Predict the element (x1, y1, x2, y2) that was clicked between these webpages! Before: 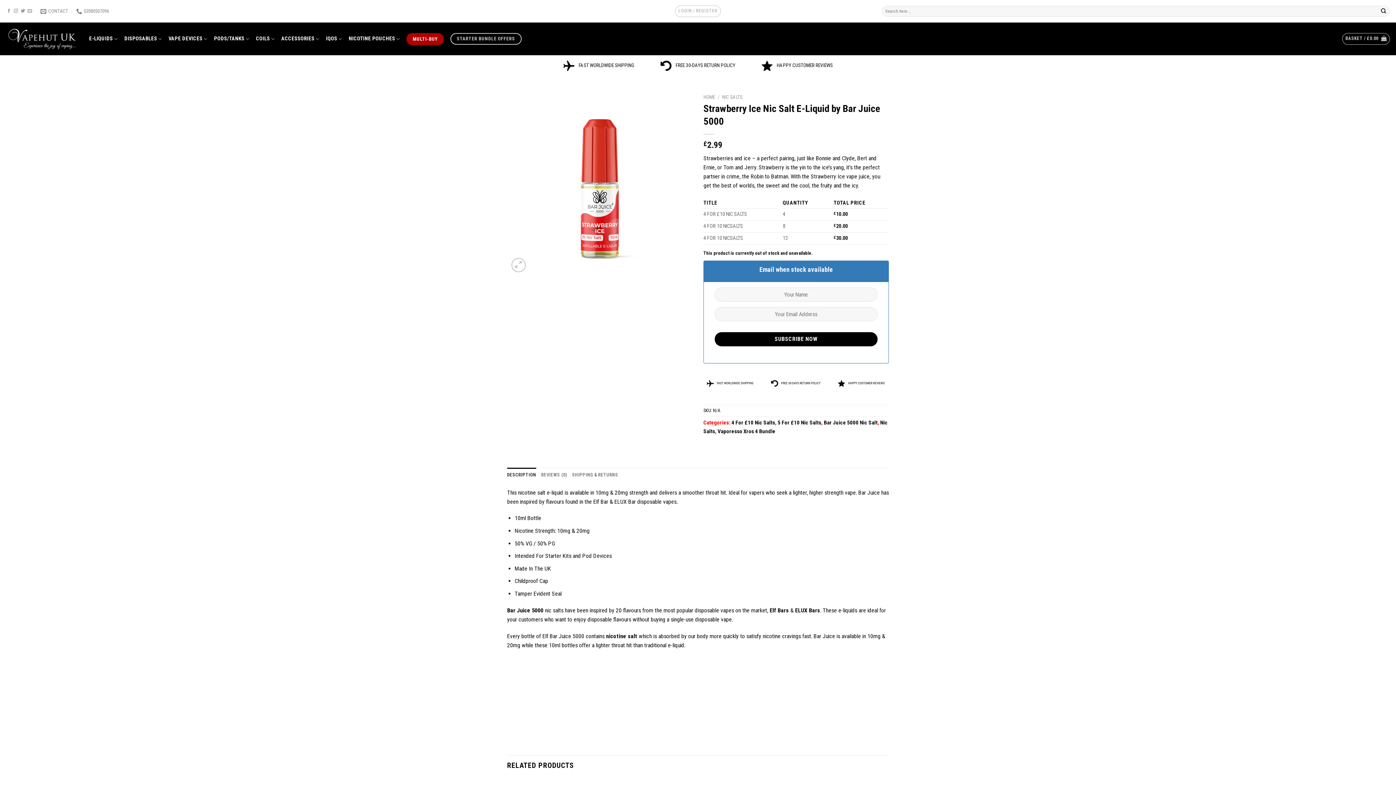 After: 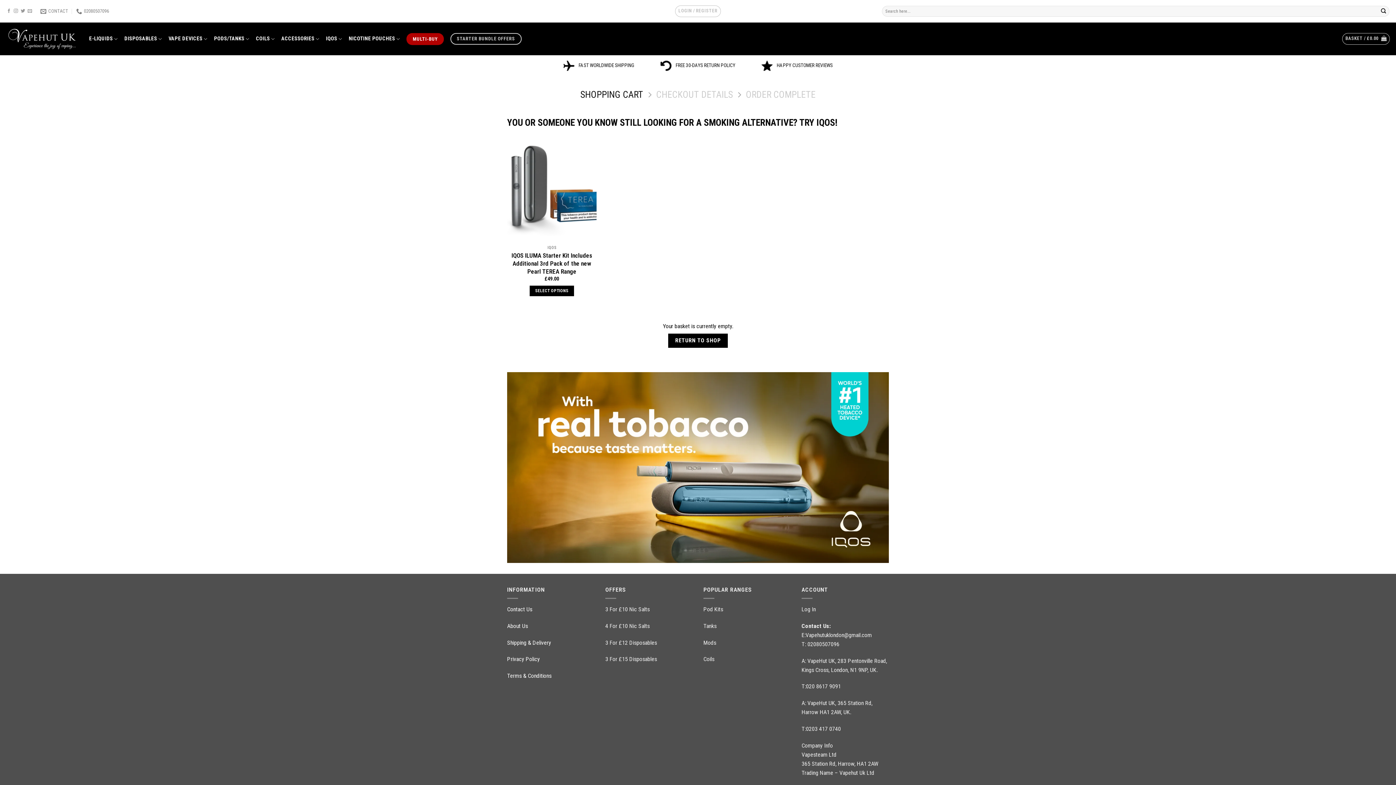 Action: label: BASKET / £0.00  bbox: (1342, 33, 1390, 44)